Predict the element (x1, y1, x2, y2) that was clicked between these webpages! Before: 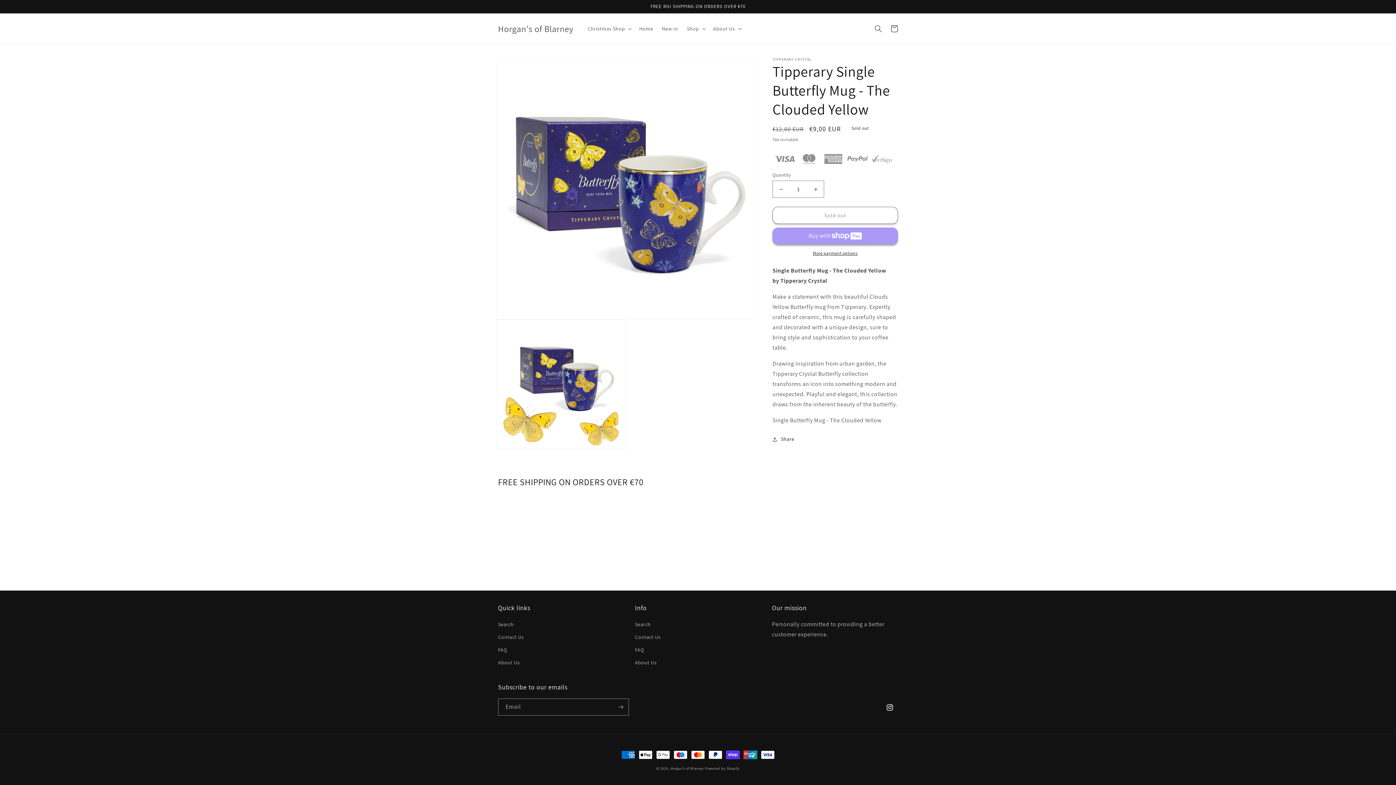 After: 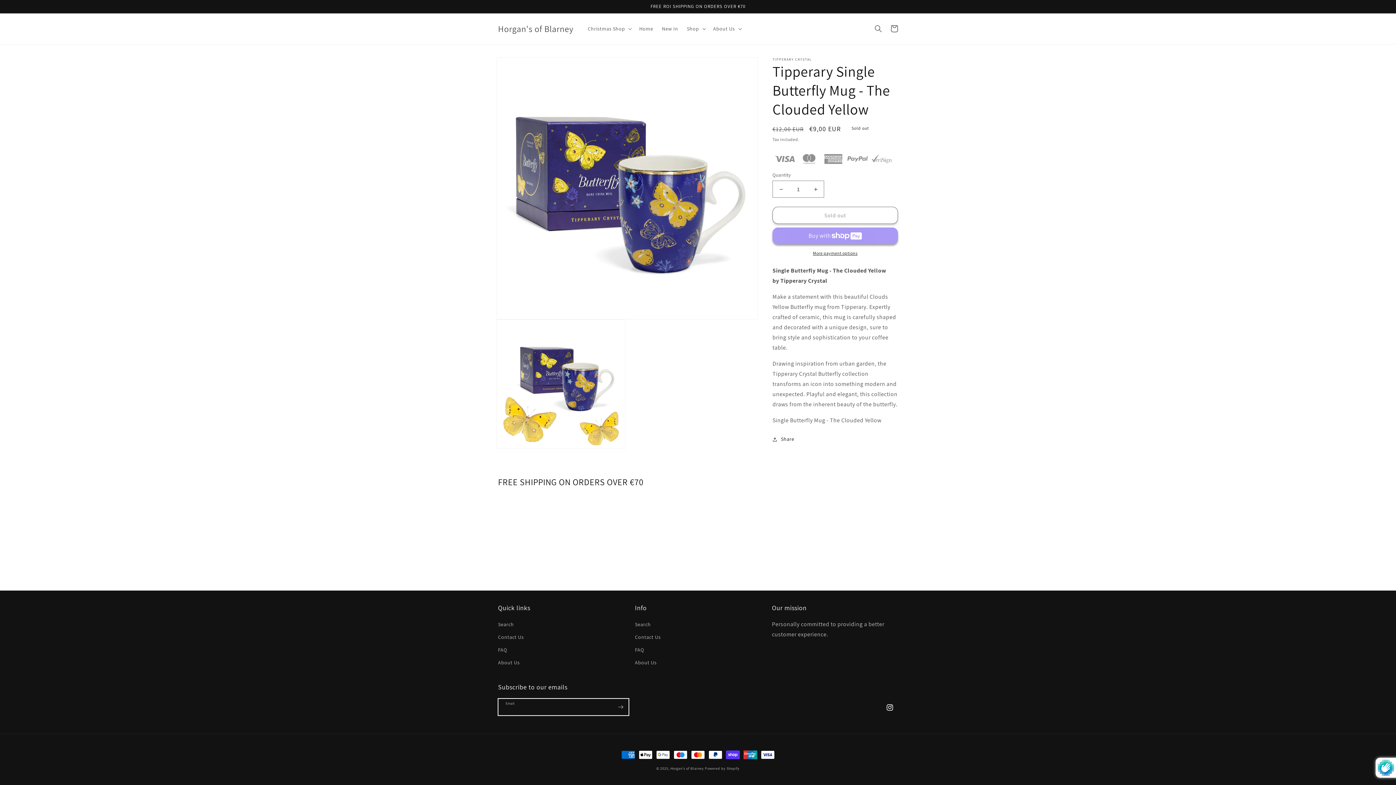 Action: bbox: (612, 698, 628, 716) label: Subscribe